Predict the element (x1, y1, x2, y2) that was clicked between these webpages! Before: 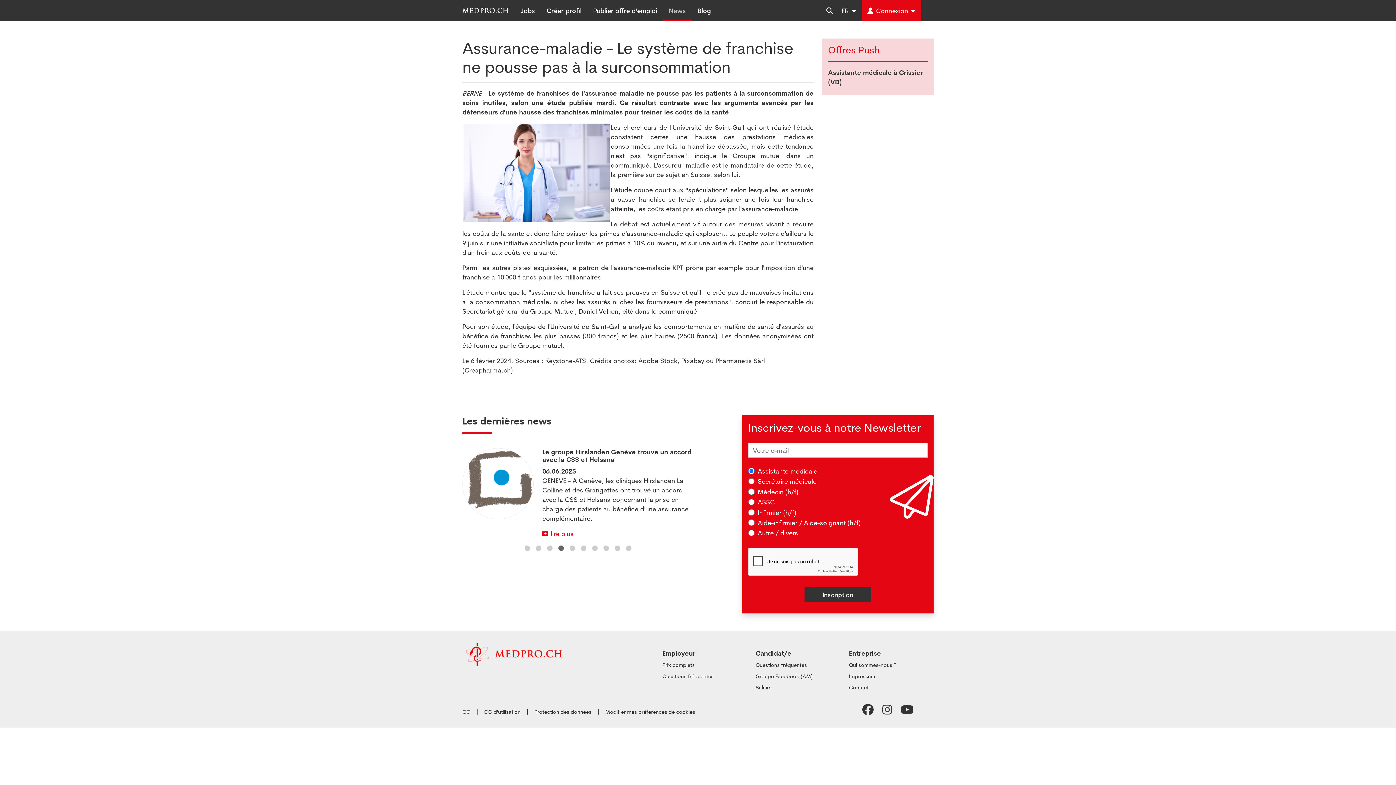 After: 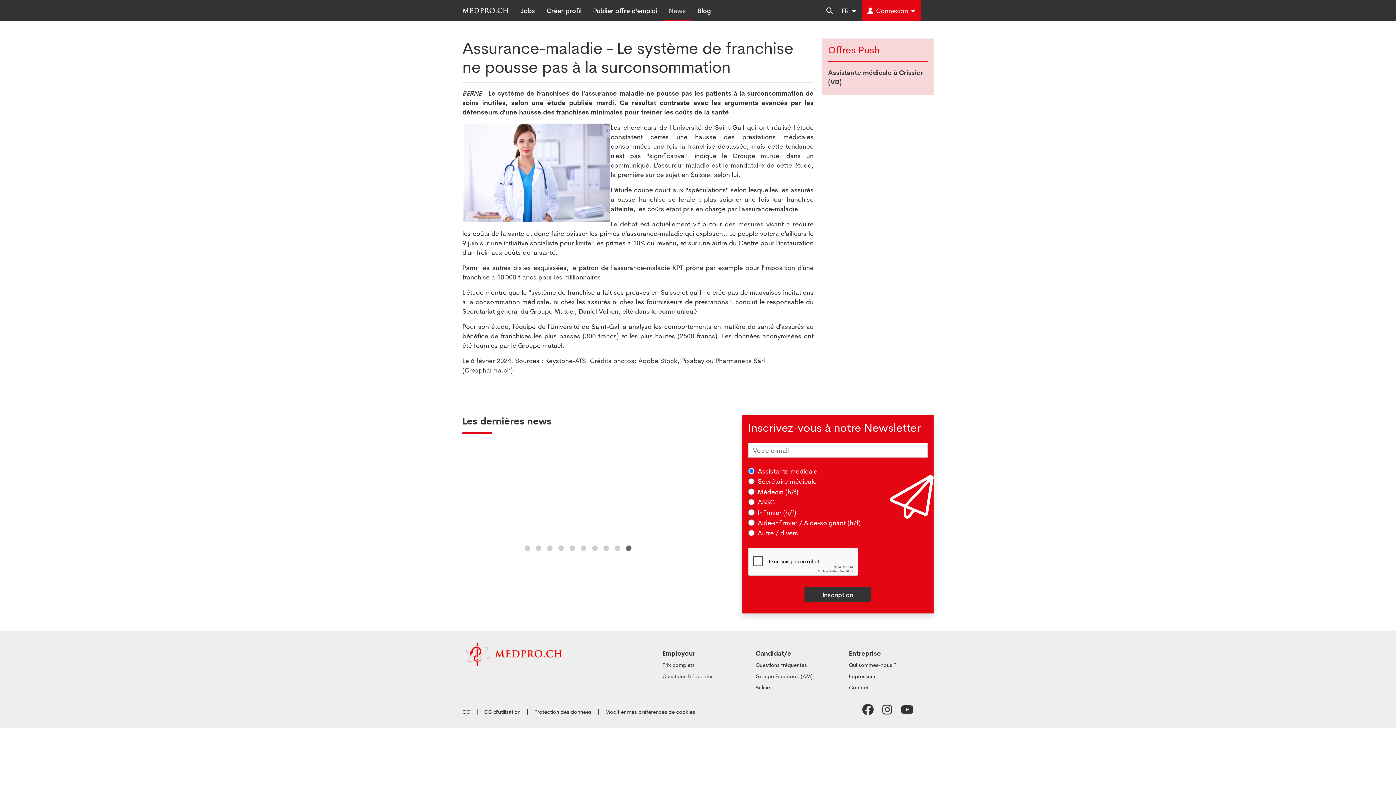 Action: bbox: (623, 538, 634, 558) label: 10